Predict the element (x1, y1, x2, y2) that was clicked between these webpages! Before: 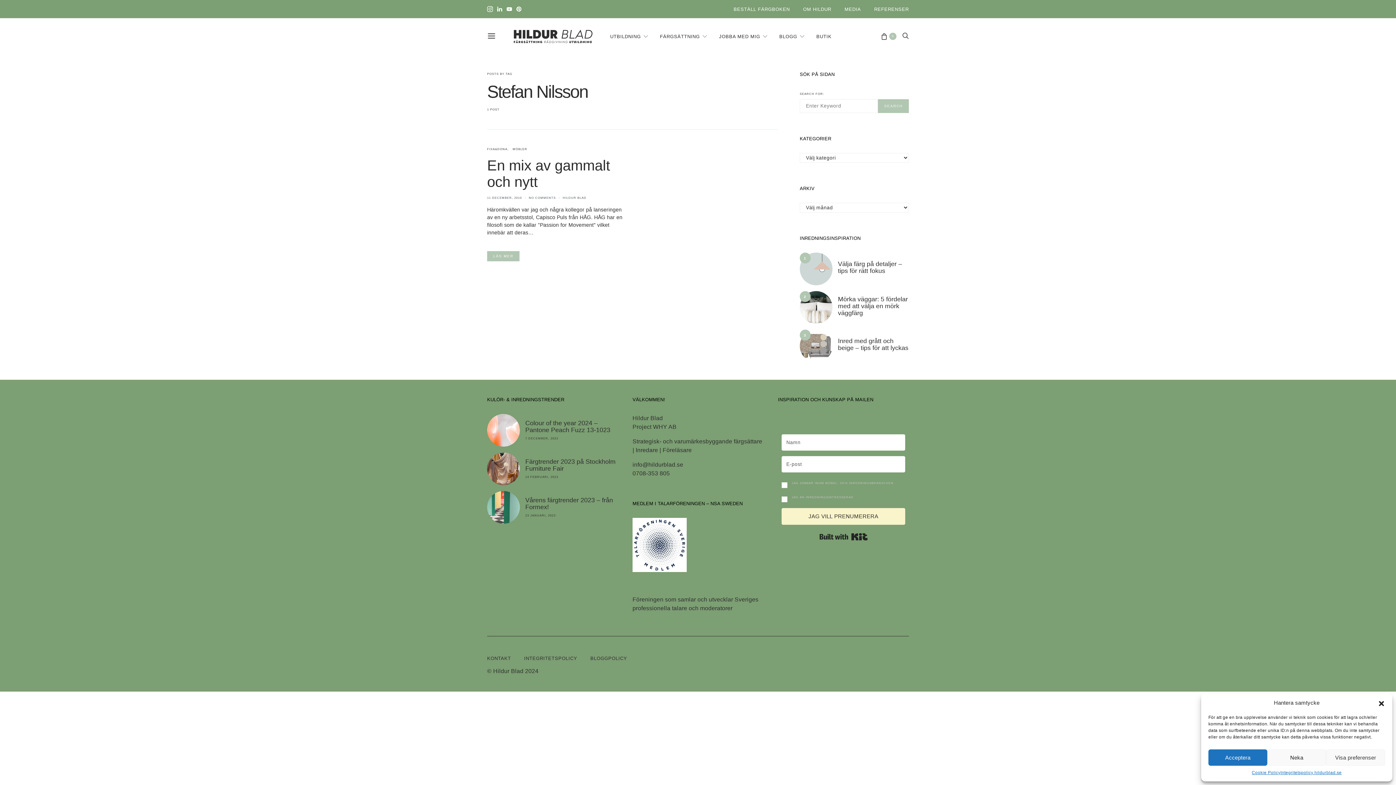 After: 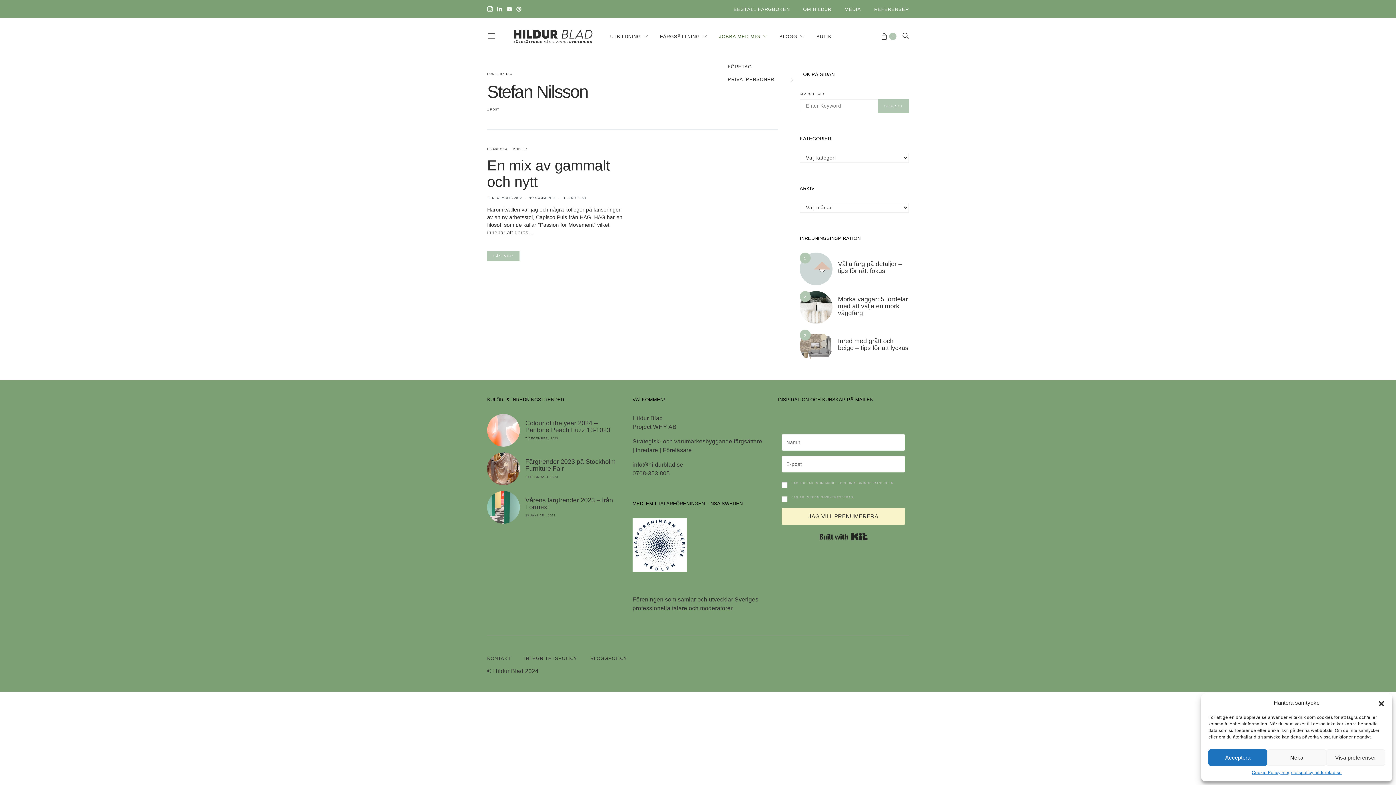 Action: bbox: (719, 18, 767, 54) label: JOBBA MED MIG